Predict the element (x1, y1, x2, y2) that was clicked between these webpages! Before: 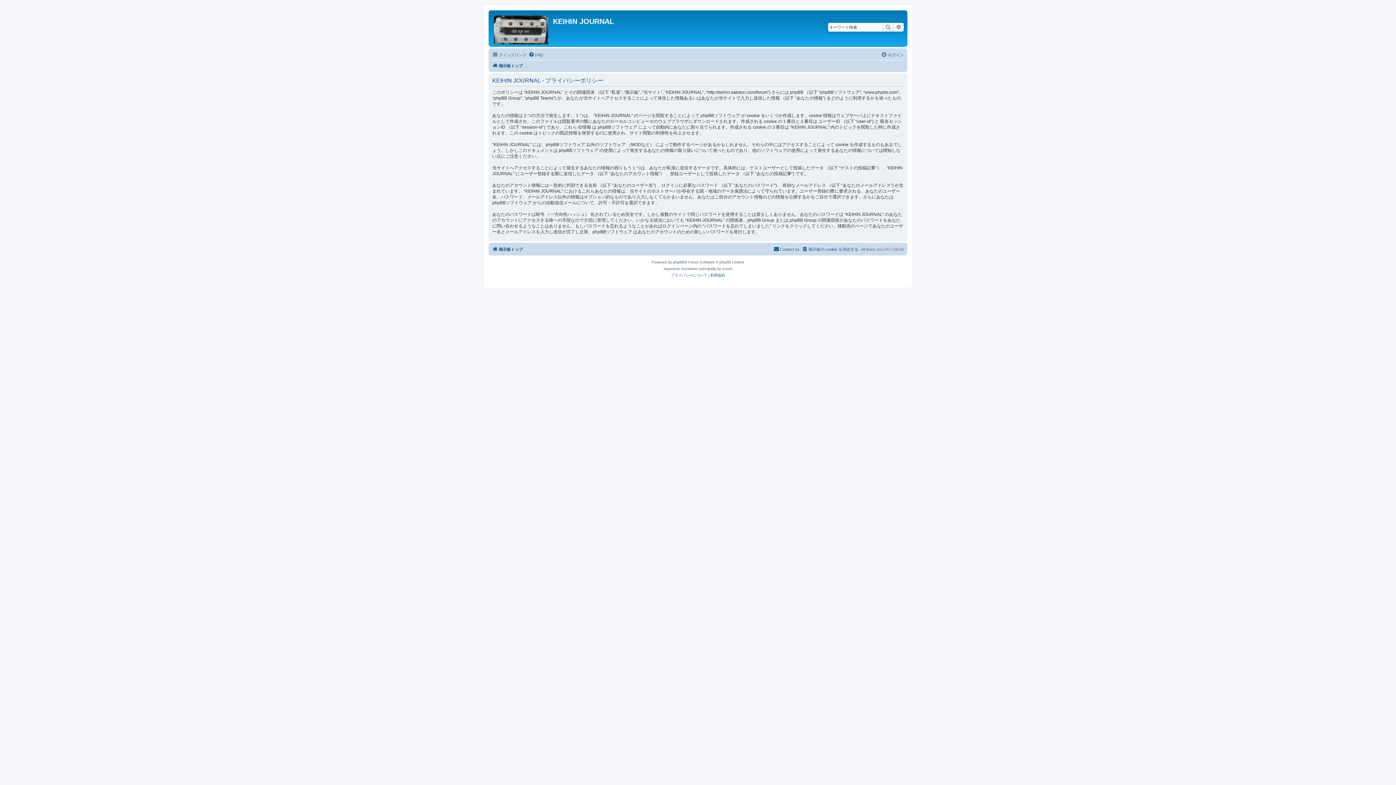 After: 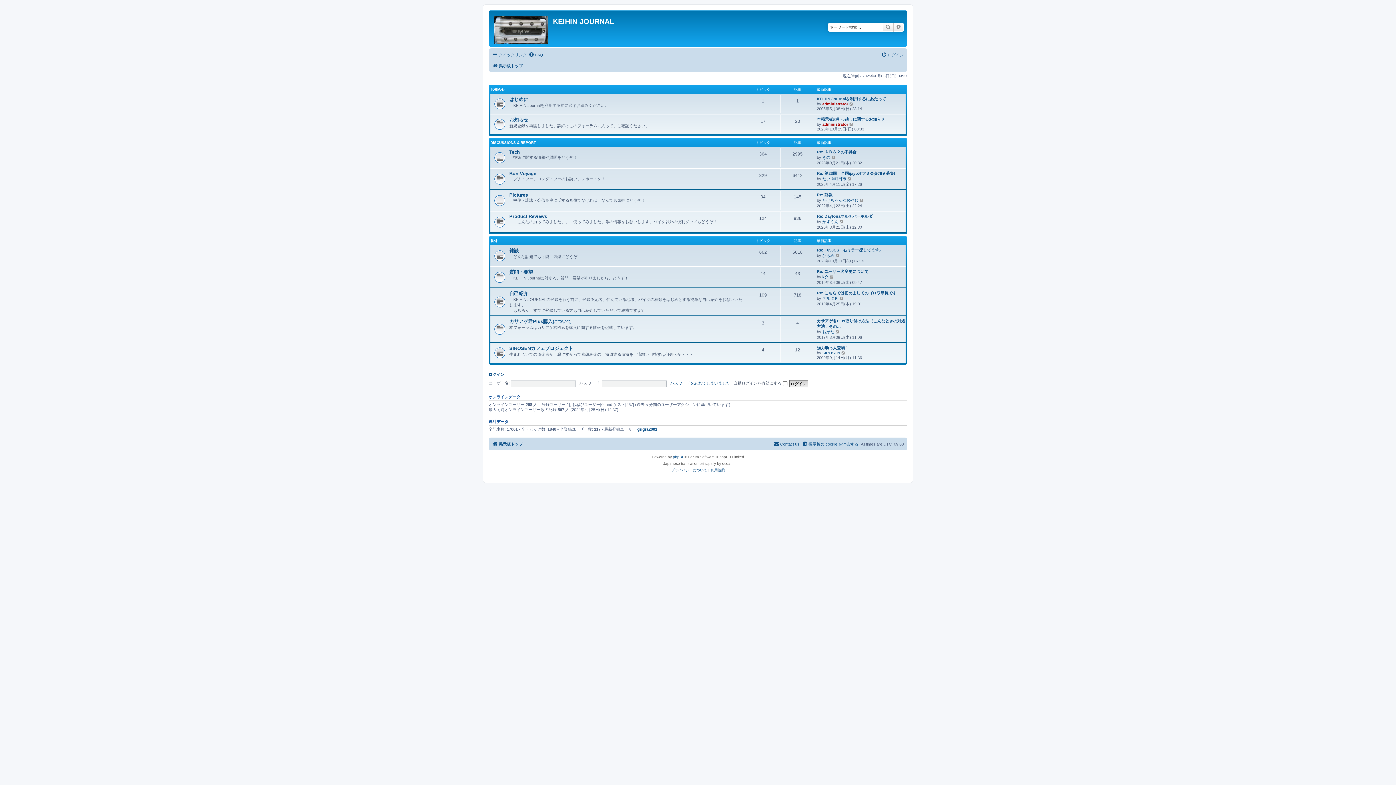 Action: bbox: (490, 12, 553, 45)